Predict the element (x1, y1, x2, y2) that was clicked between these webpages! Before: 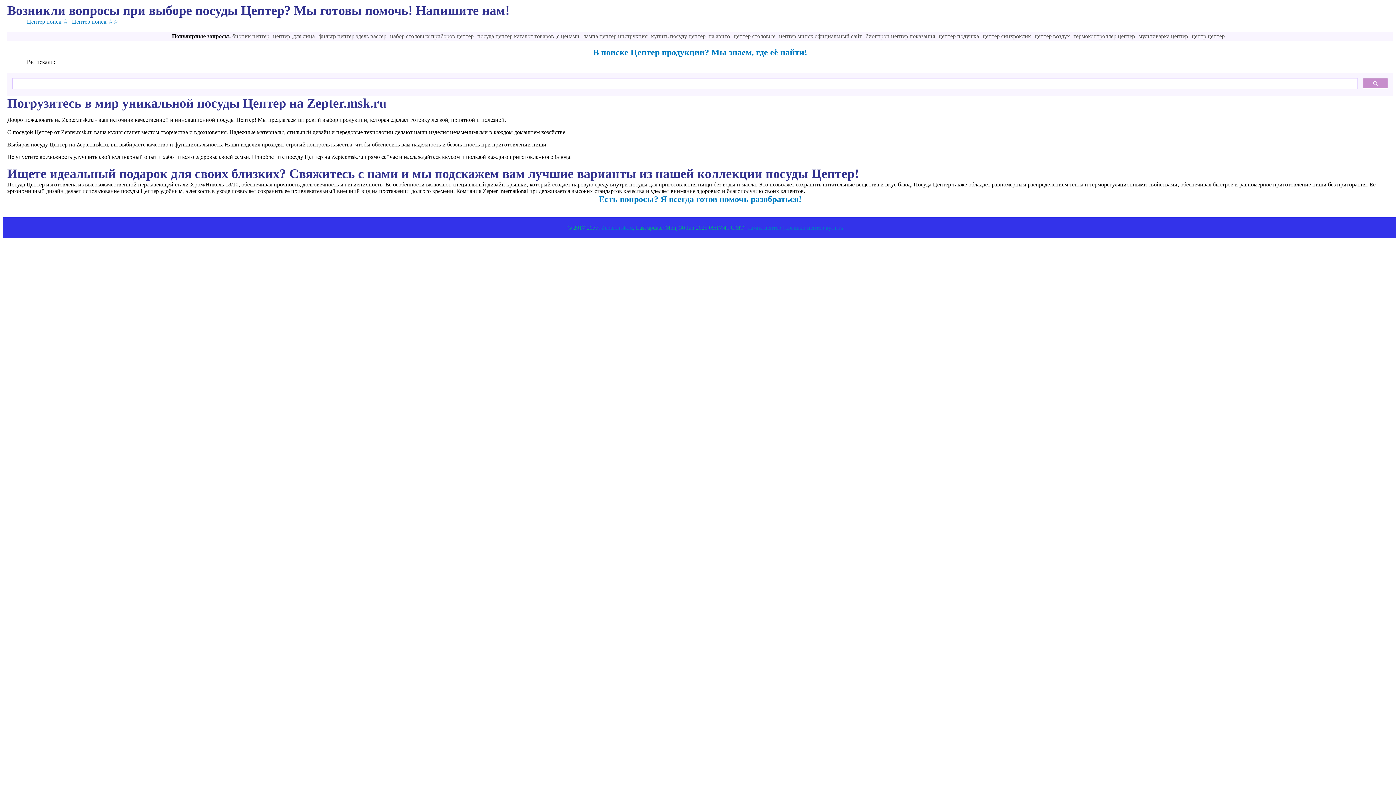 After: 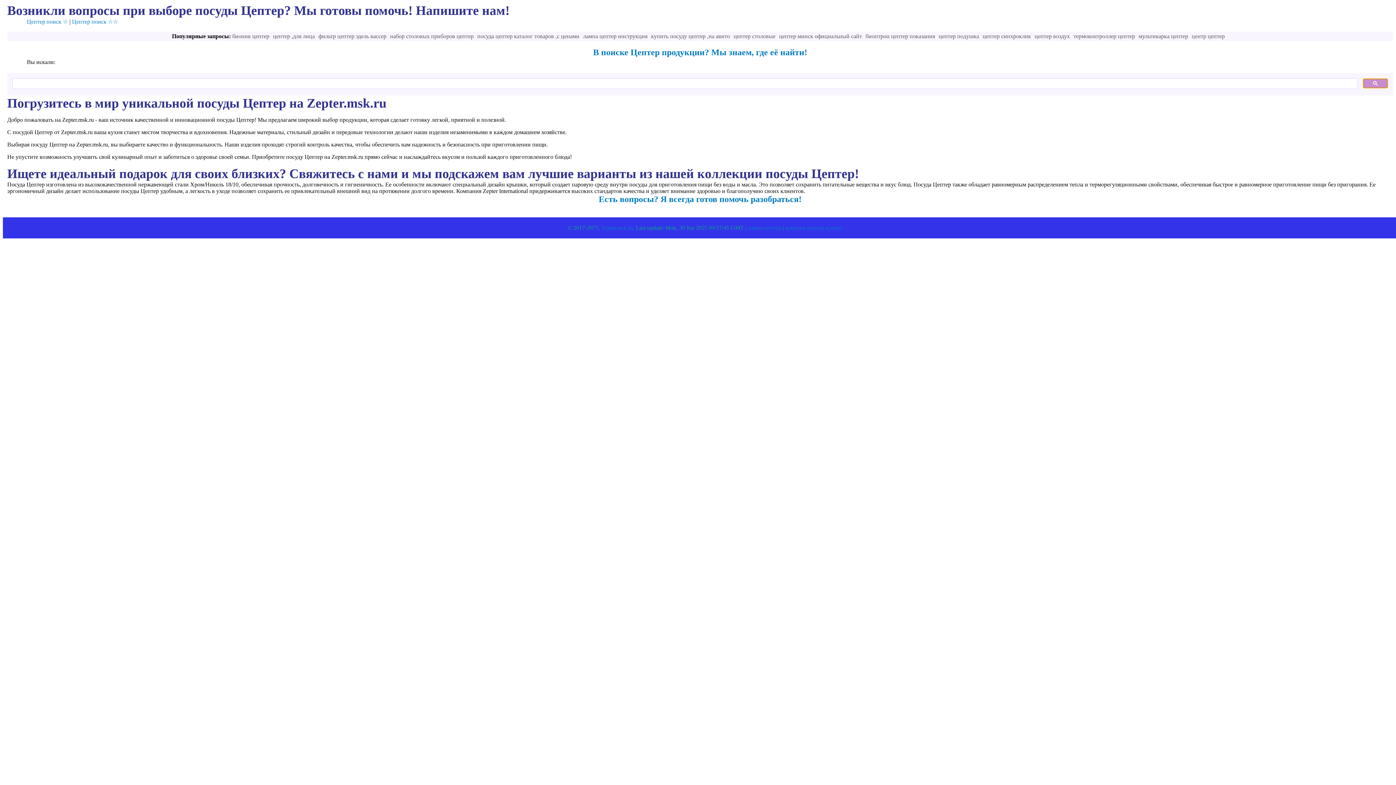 Action: bbox: (1363, 78, 1388, 88)